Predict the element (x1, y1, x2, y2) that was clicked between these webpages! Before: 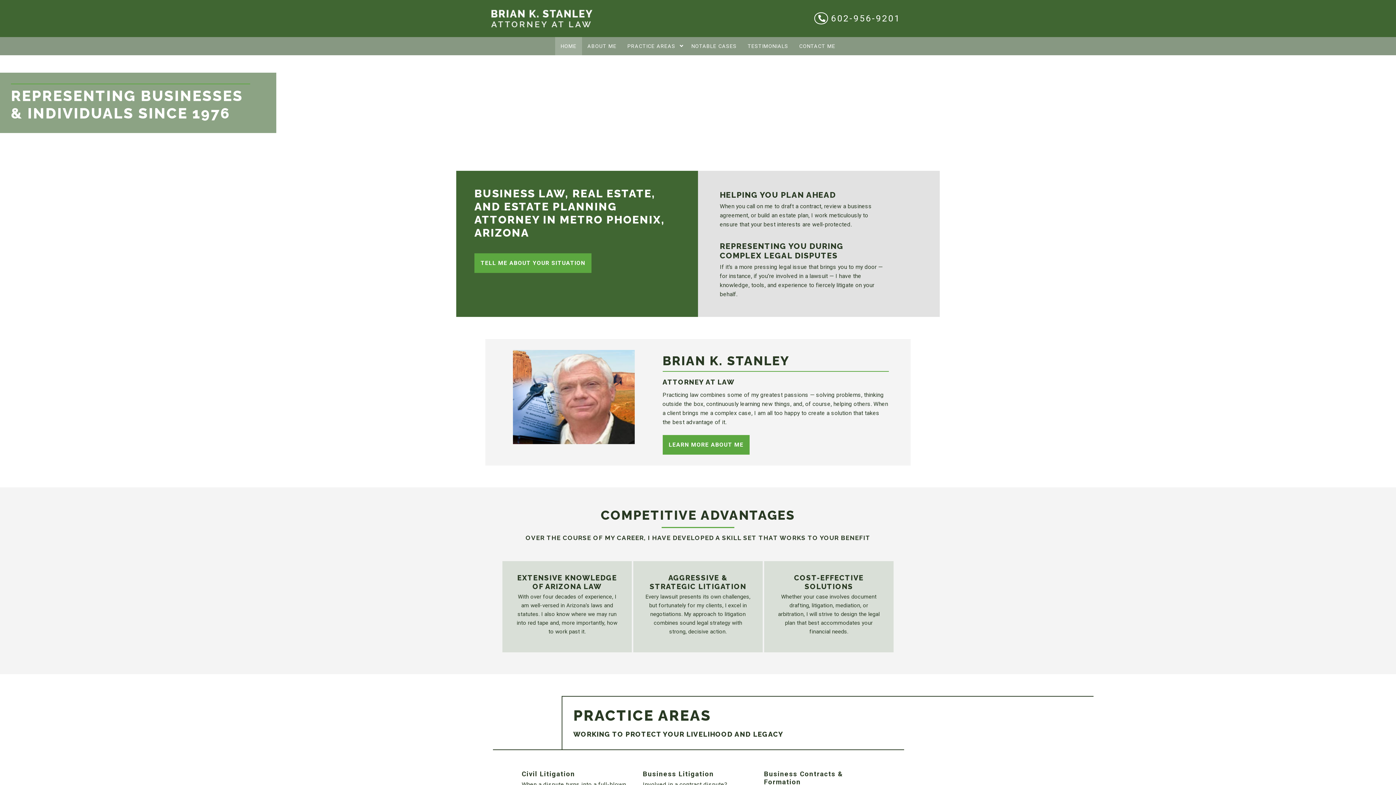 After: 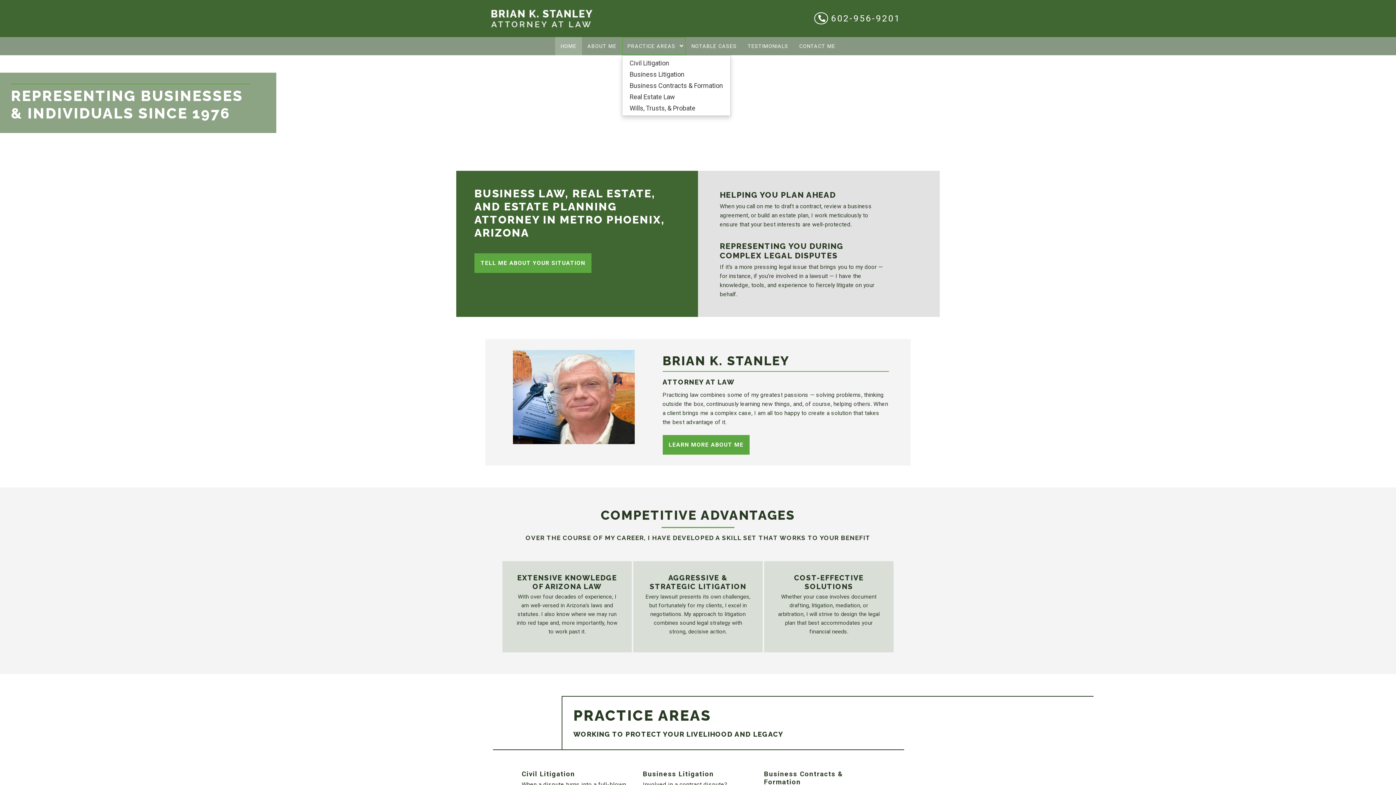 Action: label: menu dropdown button bbox: (677, 41, 686, 50)